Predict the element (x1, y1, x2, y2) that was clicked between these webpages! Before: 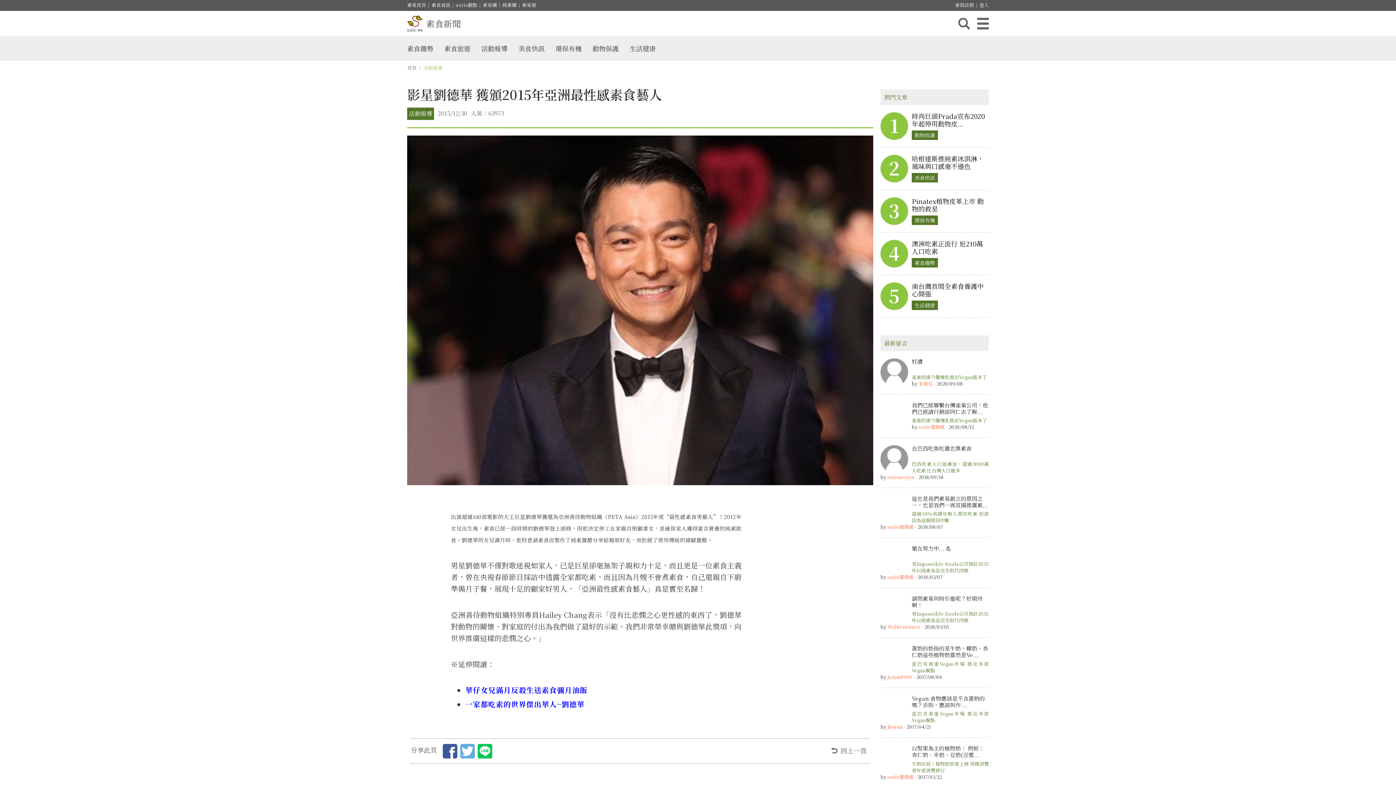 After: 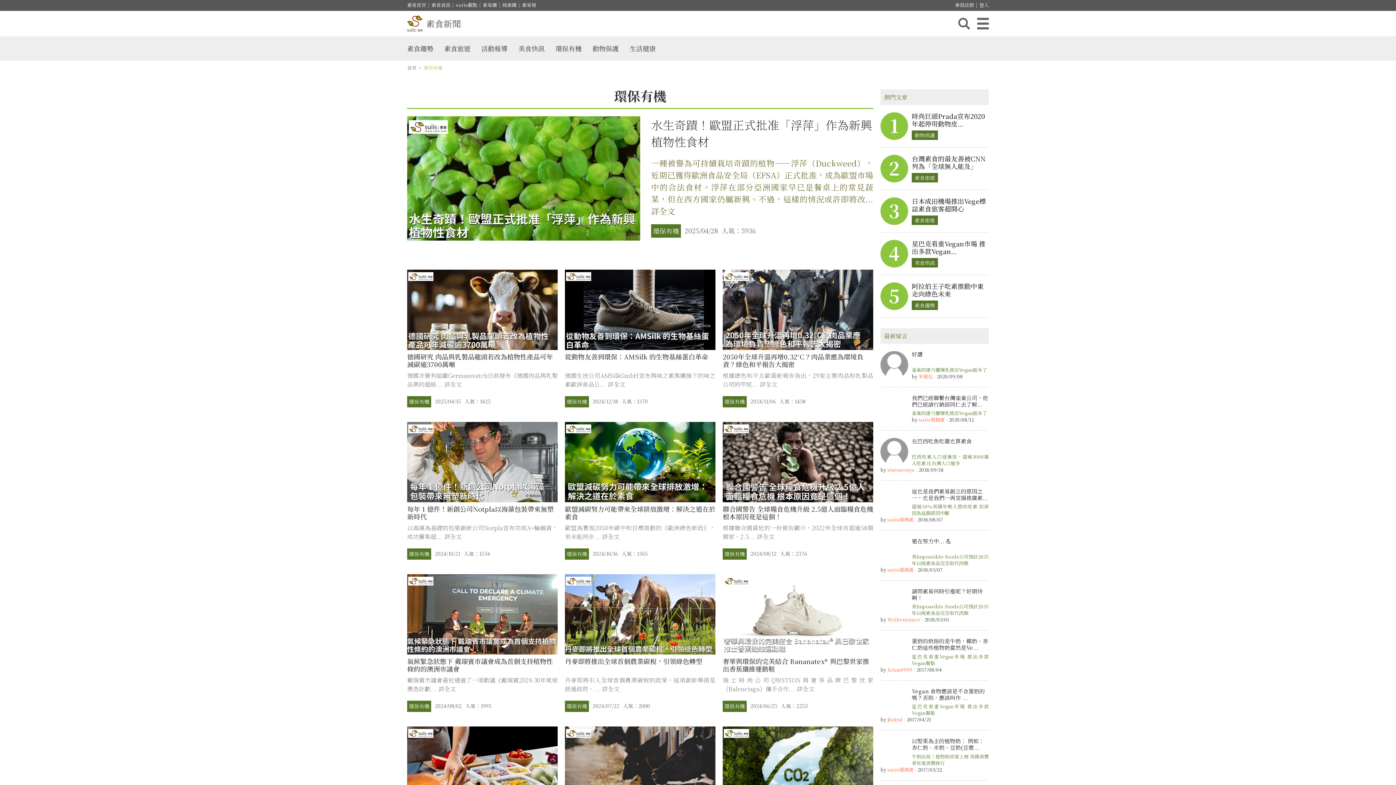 Action: bbox: (555, 43, 581, 53) label: 環保有機